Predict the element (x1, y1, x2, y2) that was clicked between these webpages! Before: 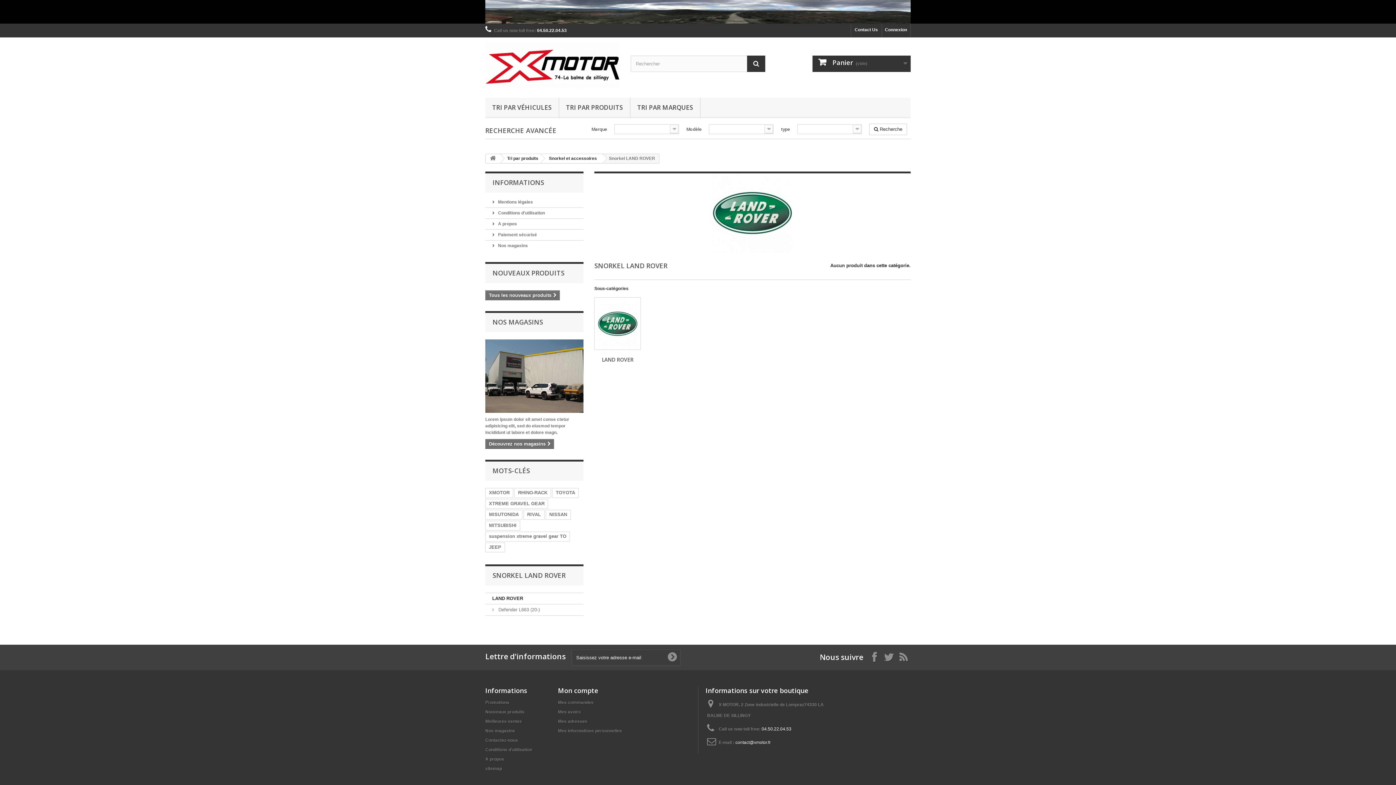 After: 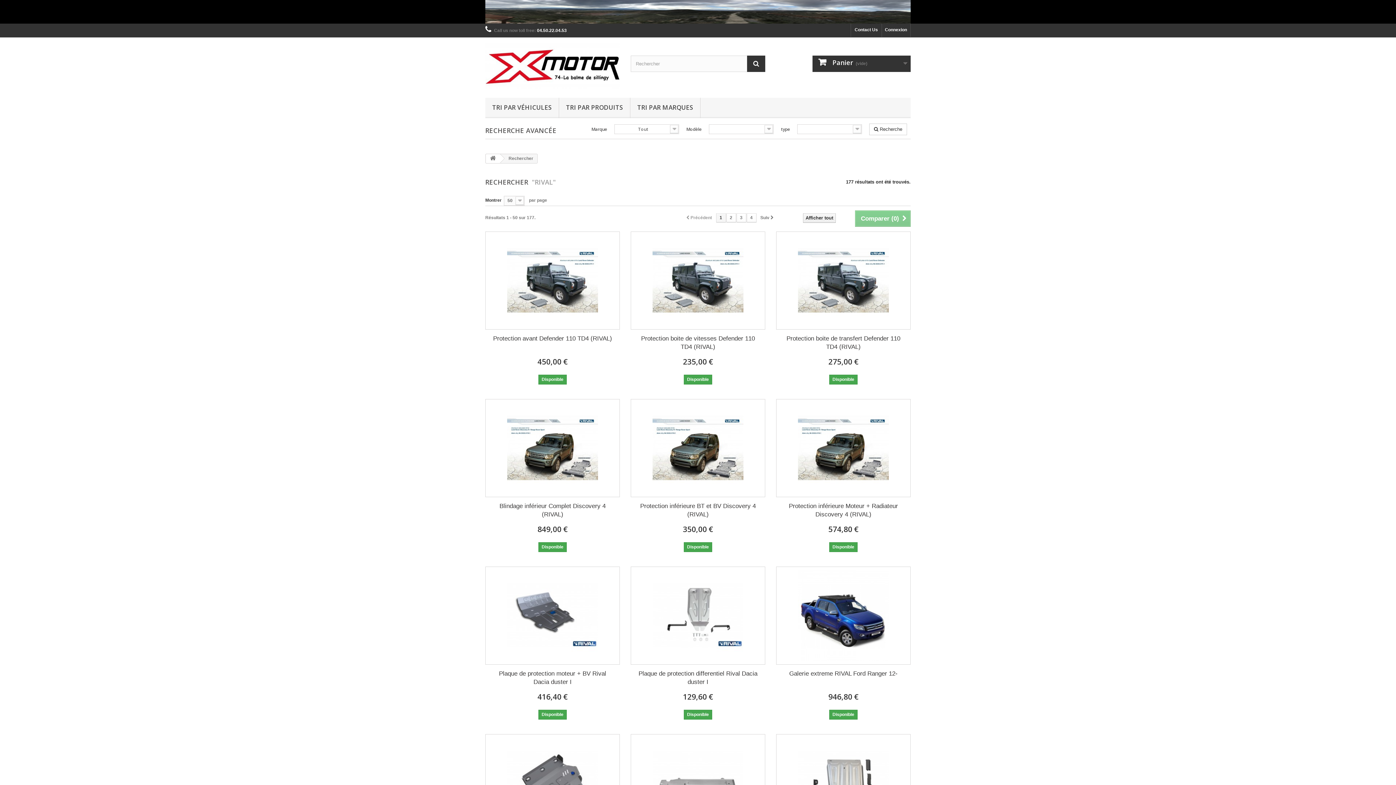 Action: bbox: (523, 510, 544, 520) label: RIVAL